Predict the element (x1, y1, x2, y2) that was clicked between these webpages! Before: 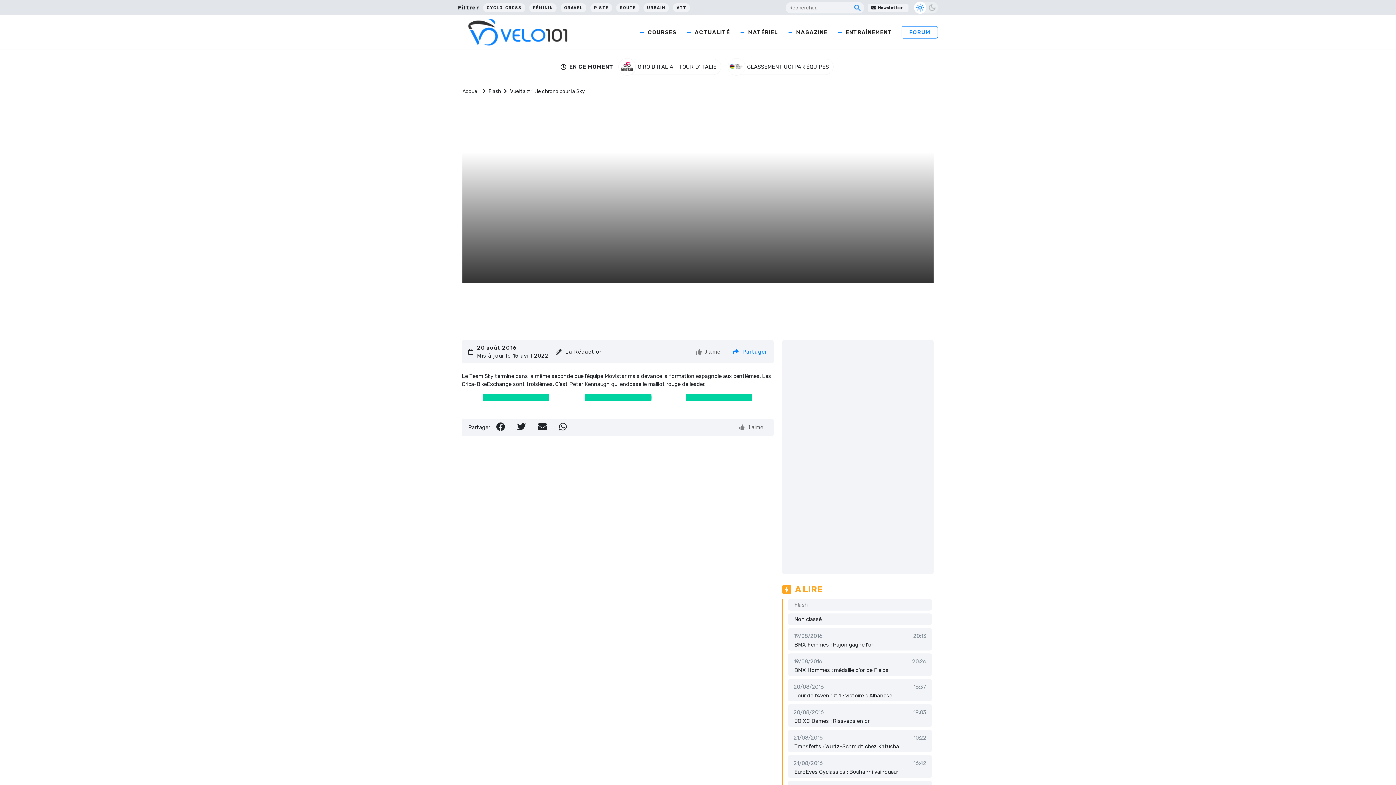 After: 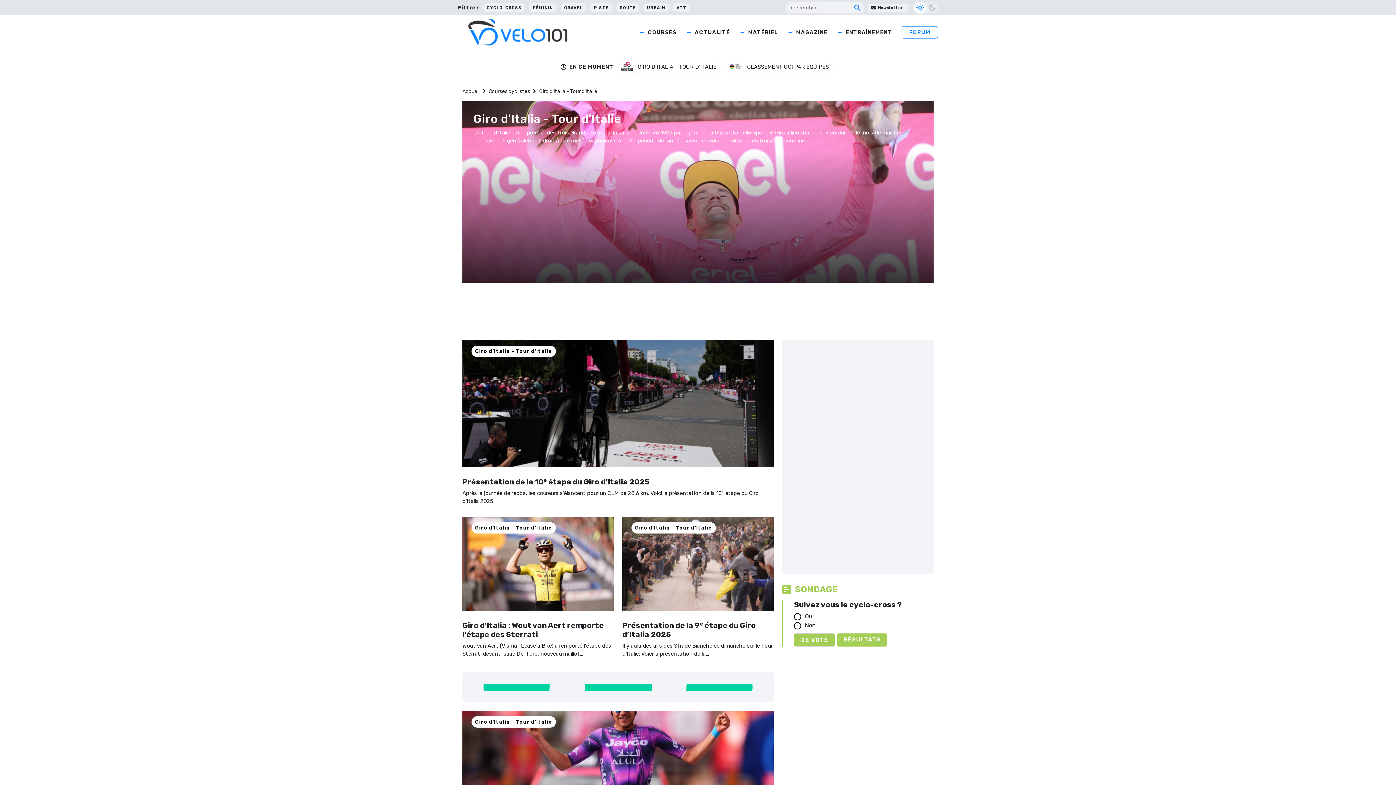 Action: bbox: (617, 55, 726, 78) label: GIRO D'ITALIA - TOUR D'ITALIE